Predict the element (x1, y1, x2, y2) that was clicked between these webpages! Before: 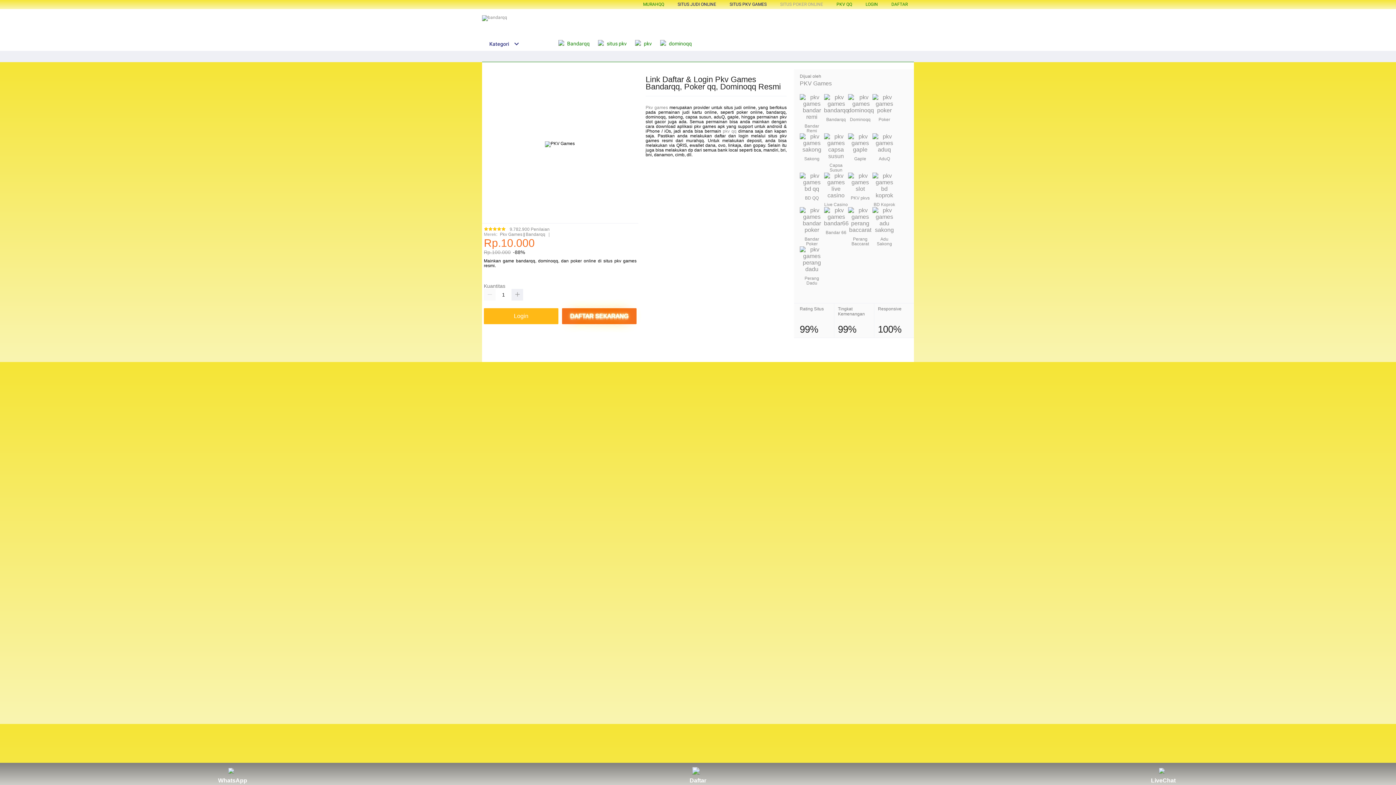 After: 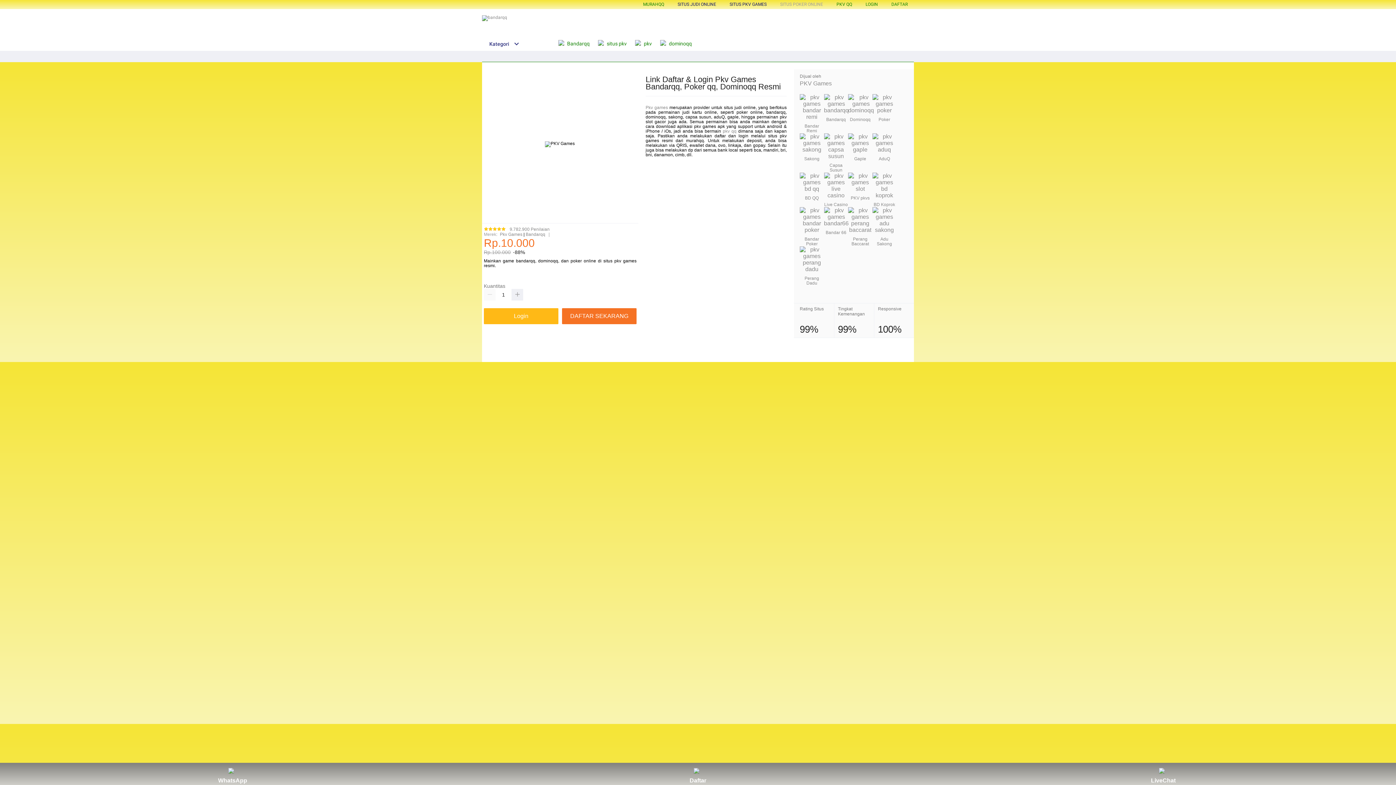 Action: label: SITUS PKV GAMES bbox: (729, 1, 766, 6)